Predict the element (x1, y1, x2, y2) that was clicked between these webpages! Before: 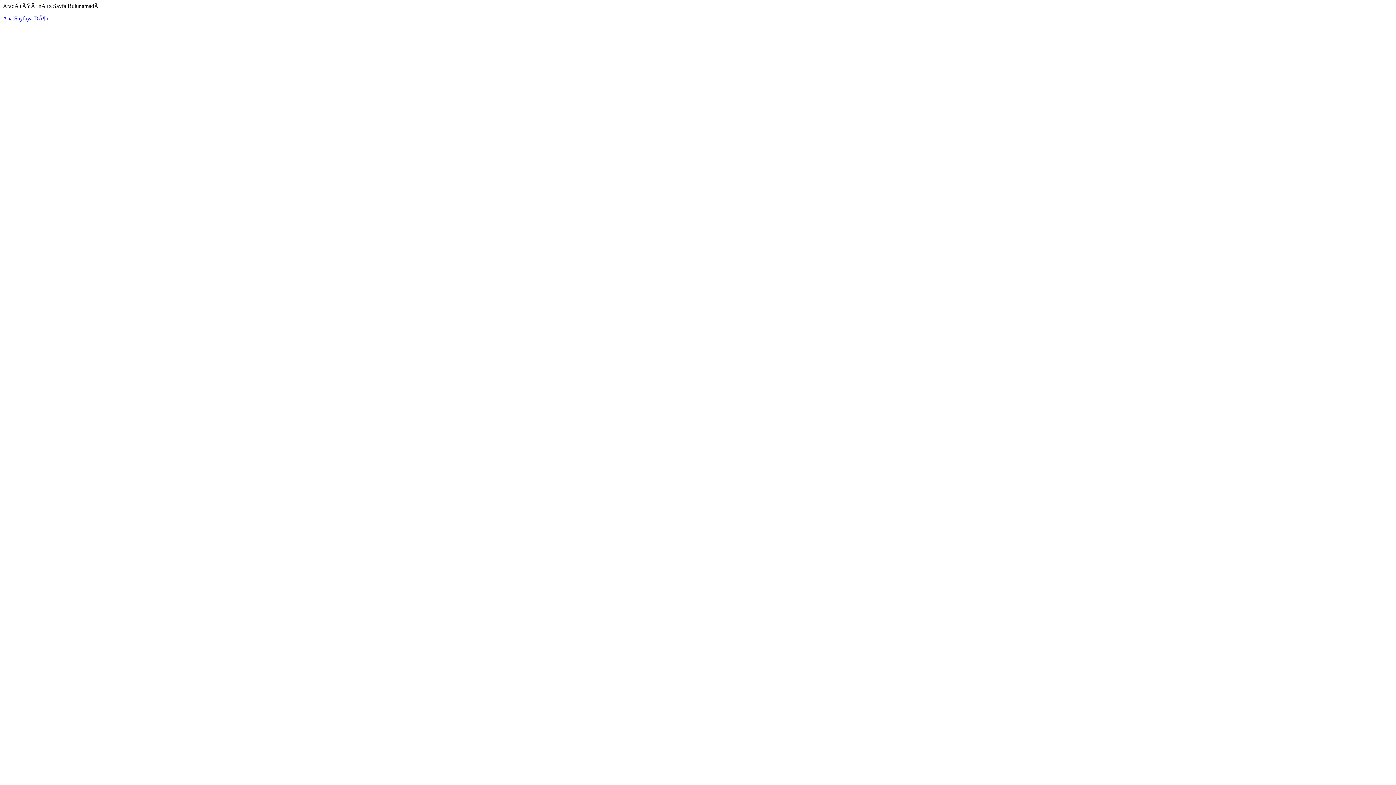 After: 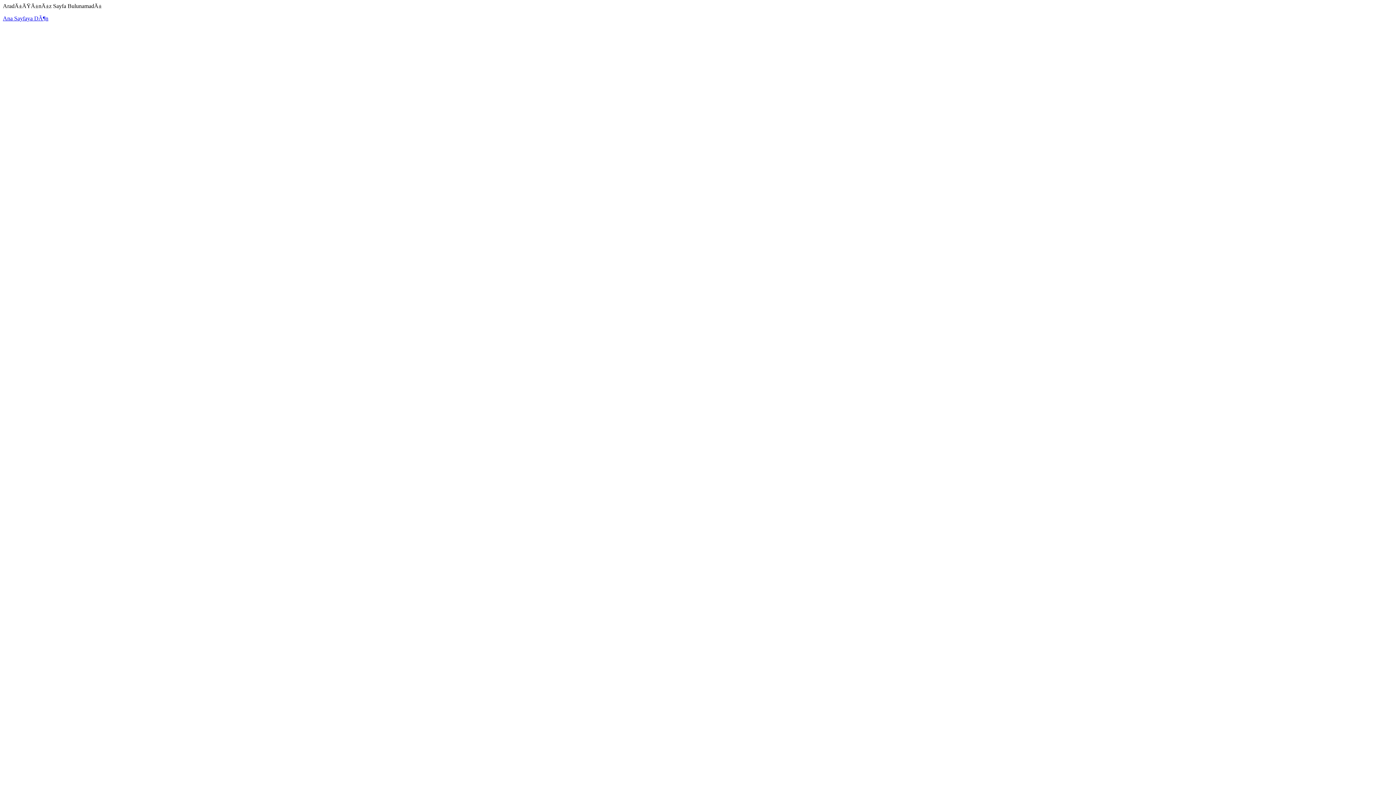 Action: bbox: (2, 15, 48, 21) label: Ana Sayfaya DÃ¶n